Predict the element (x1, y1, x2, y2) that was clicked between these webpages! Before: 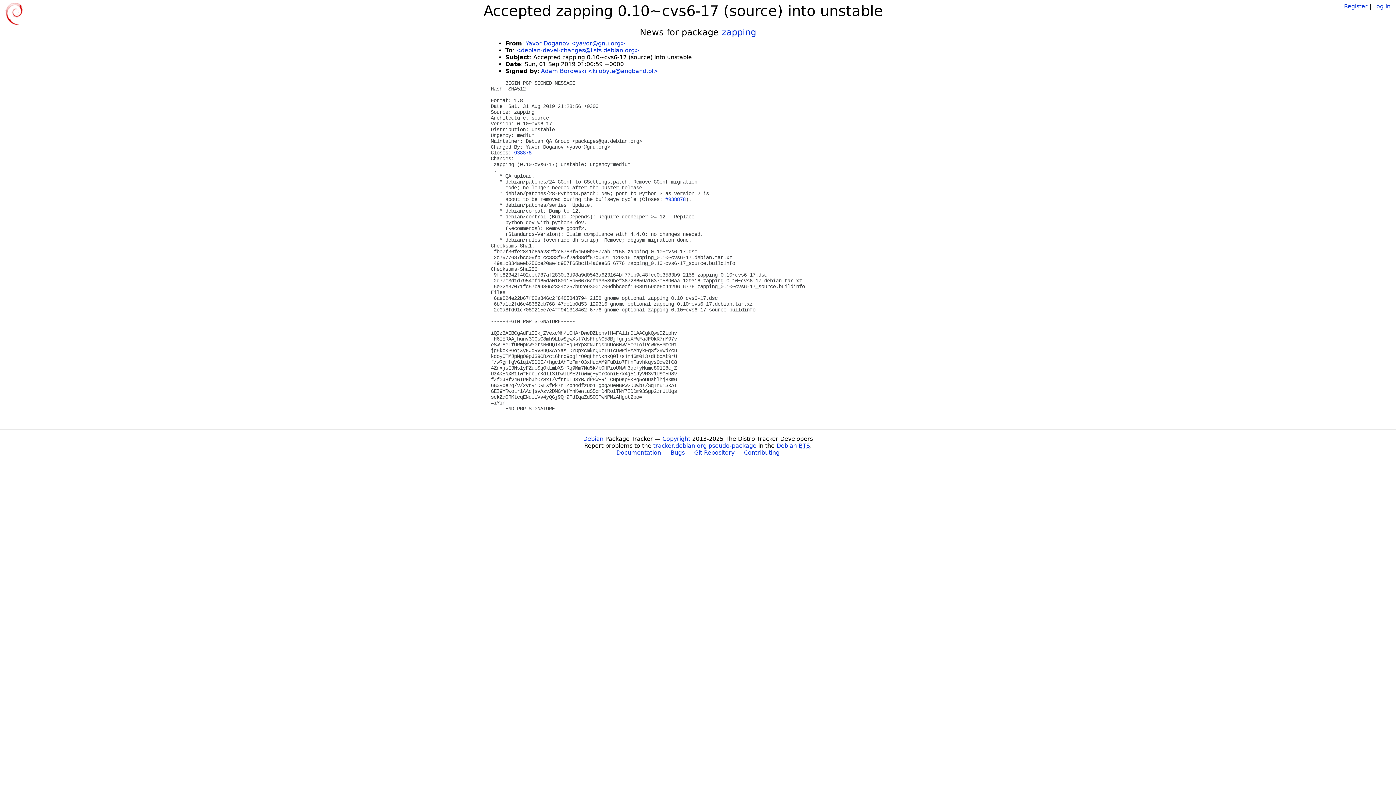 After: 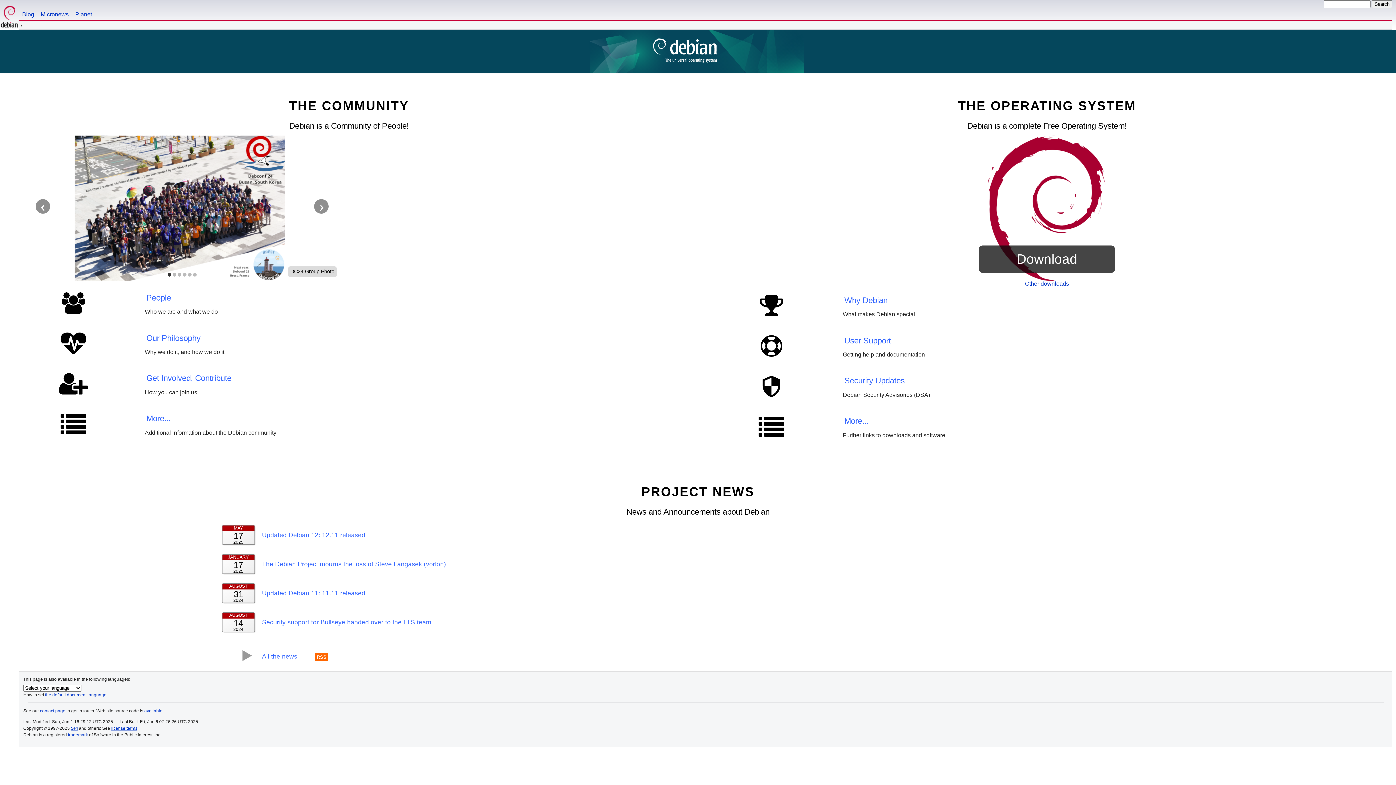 Action: label: Debian bbox: (583, 435, 603, 442)